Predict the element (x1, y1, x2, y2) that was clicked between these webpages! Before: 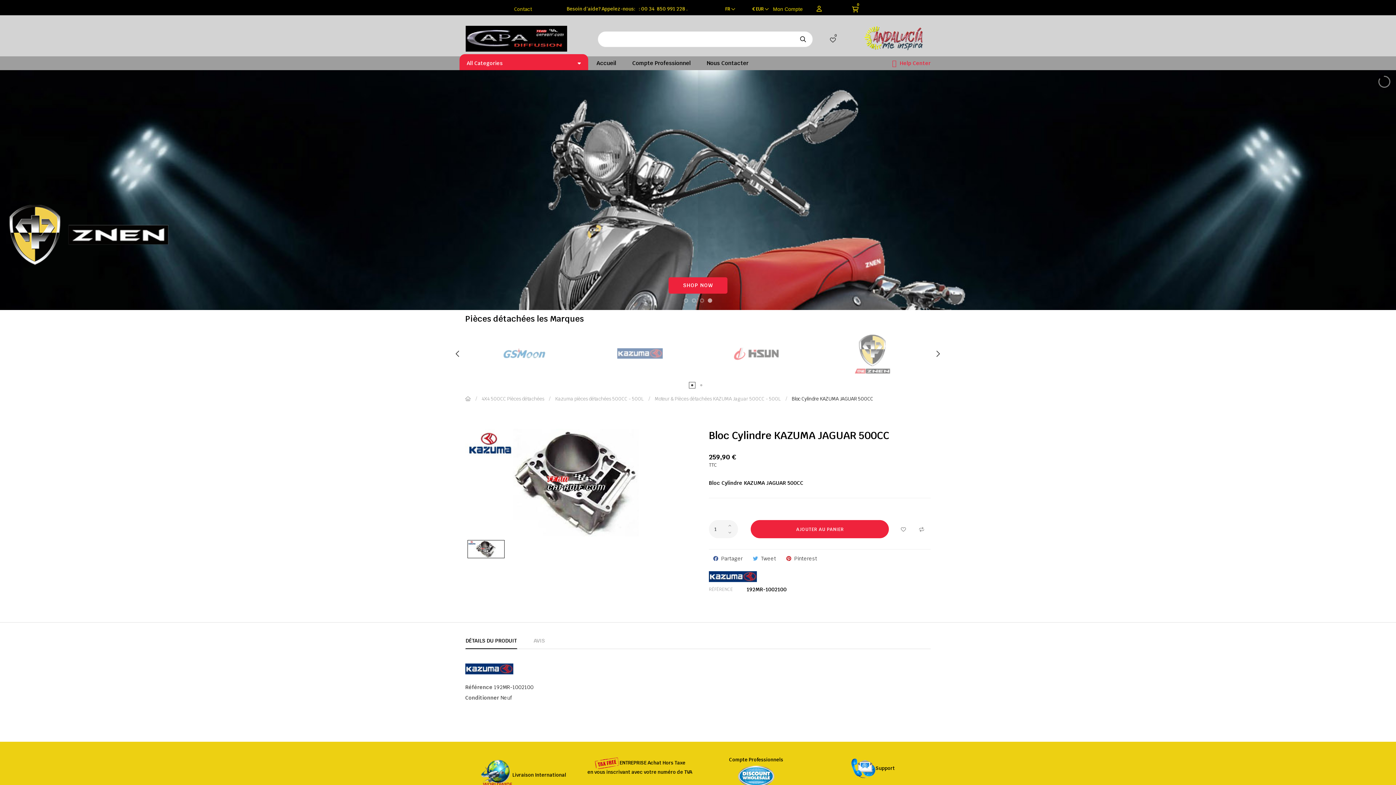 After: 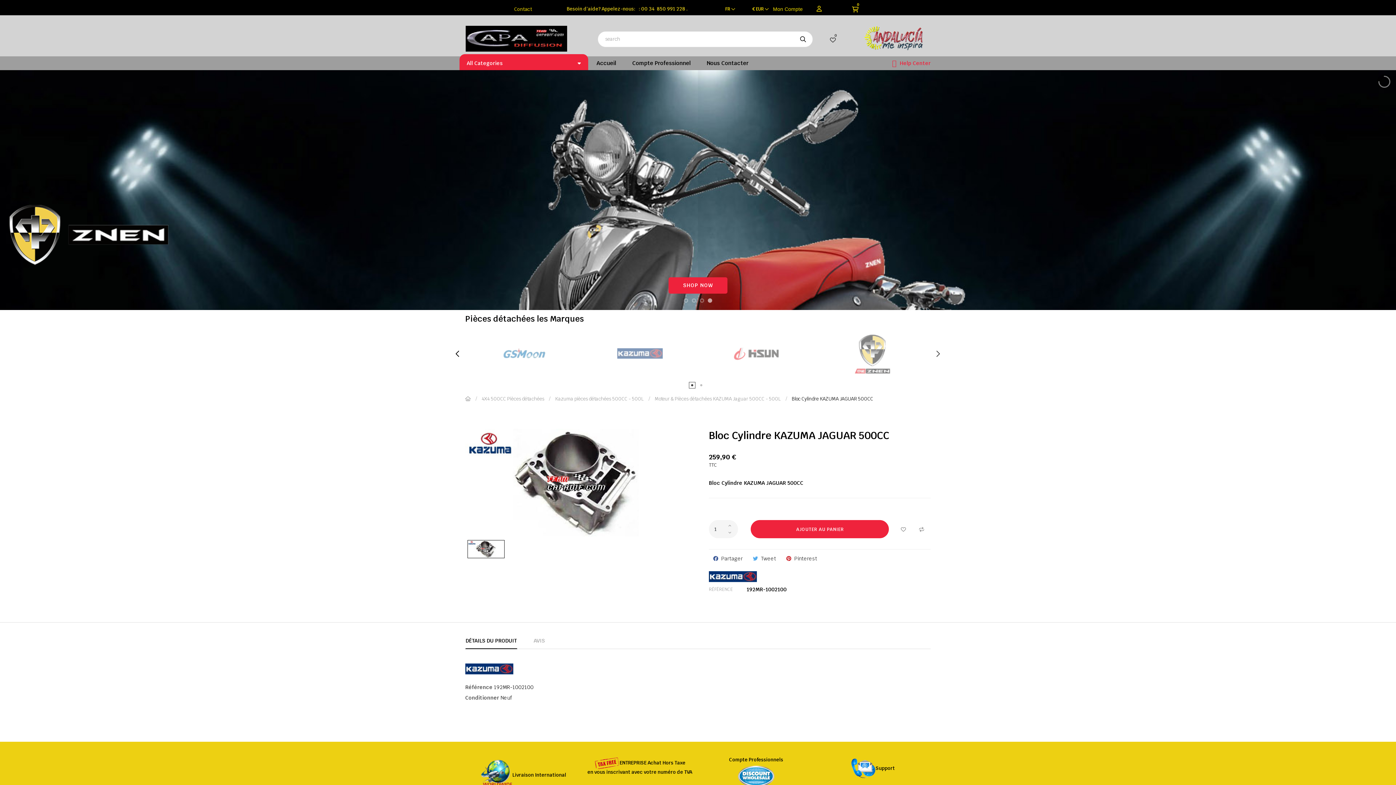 Action: label: Previous bbox: (450, 346, 465, 361)